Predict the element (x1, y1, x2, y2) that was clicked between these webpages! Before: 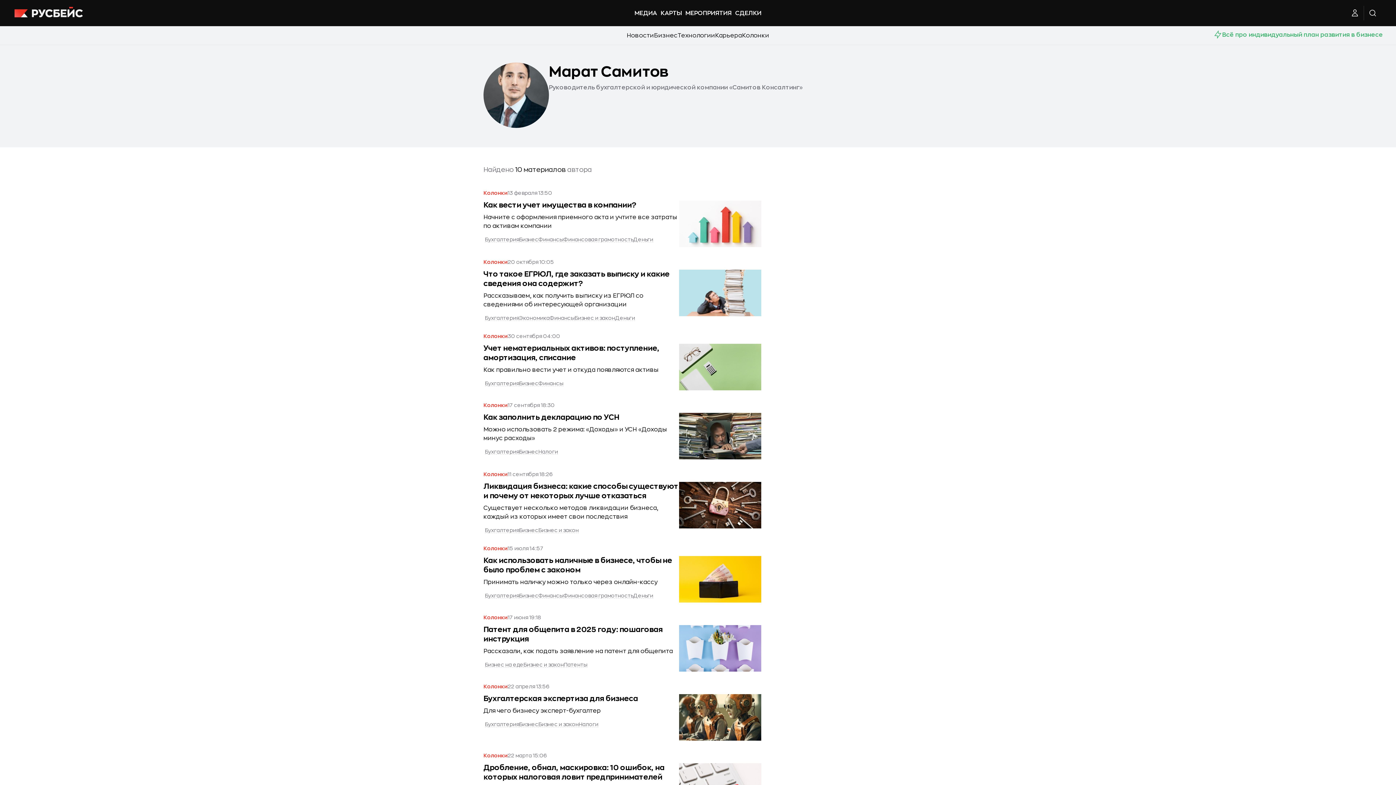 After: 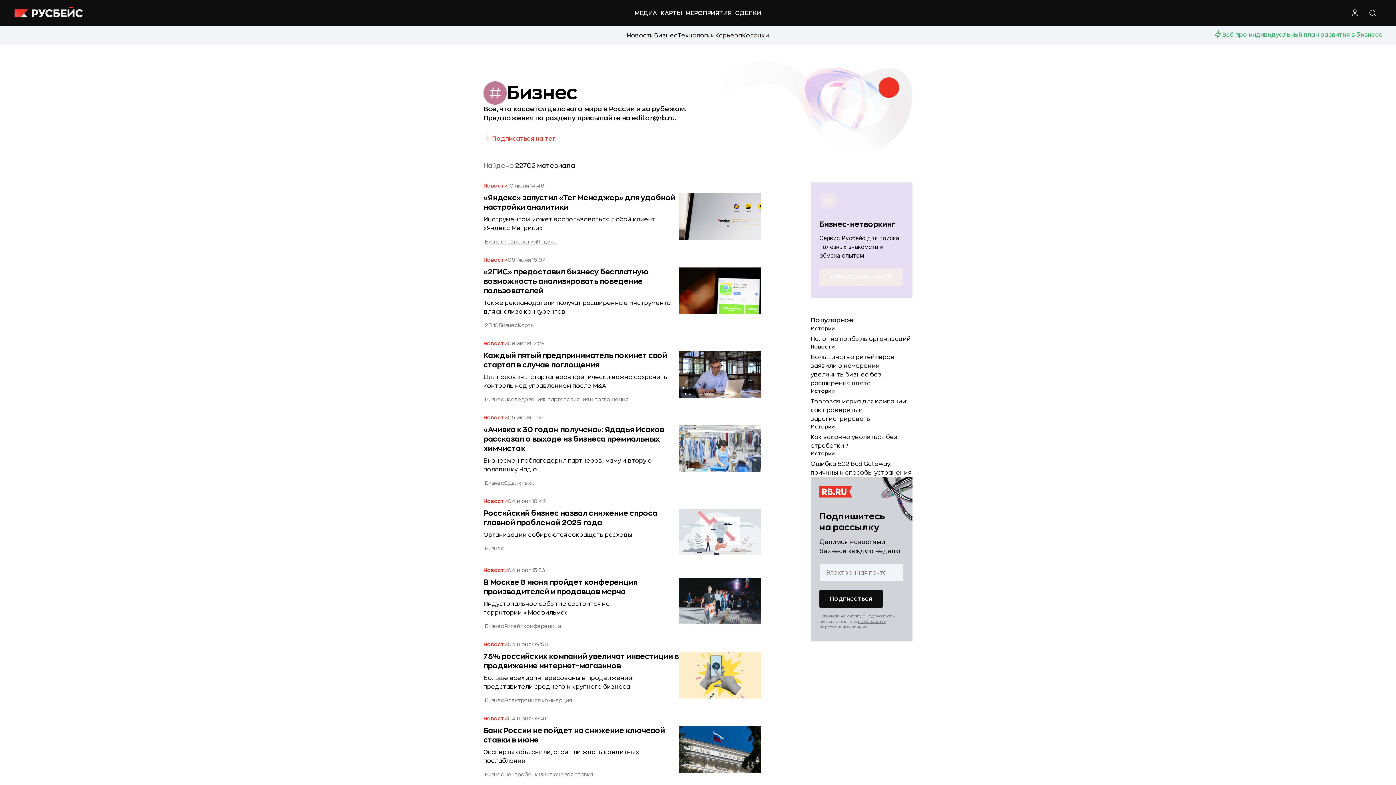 Action: bbox: (519, 237, 538, 242) label: Бизнес